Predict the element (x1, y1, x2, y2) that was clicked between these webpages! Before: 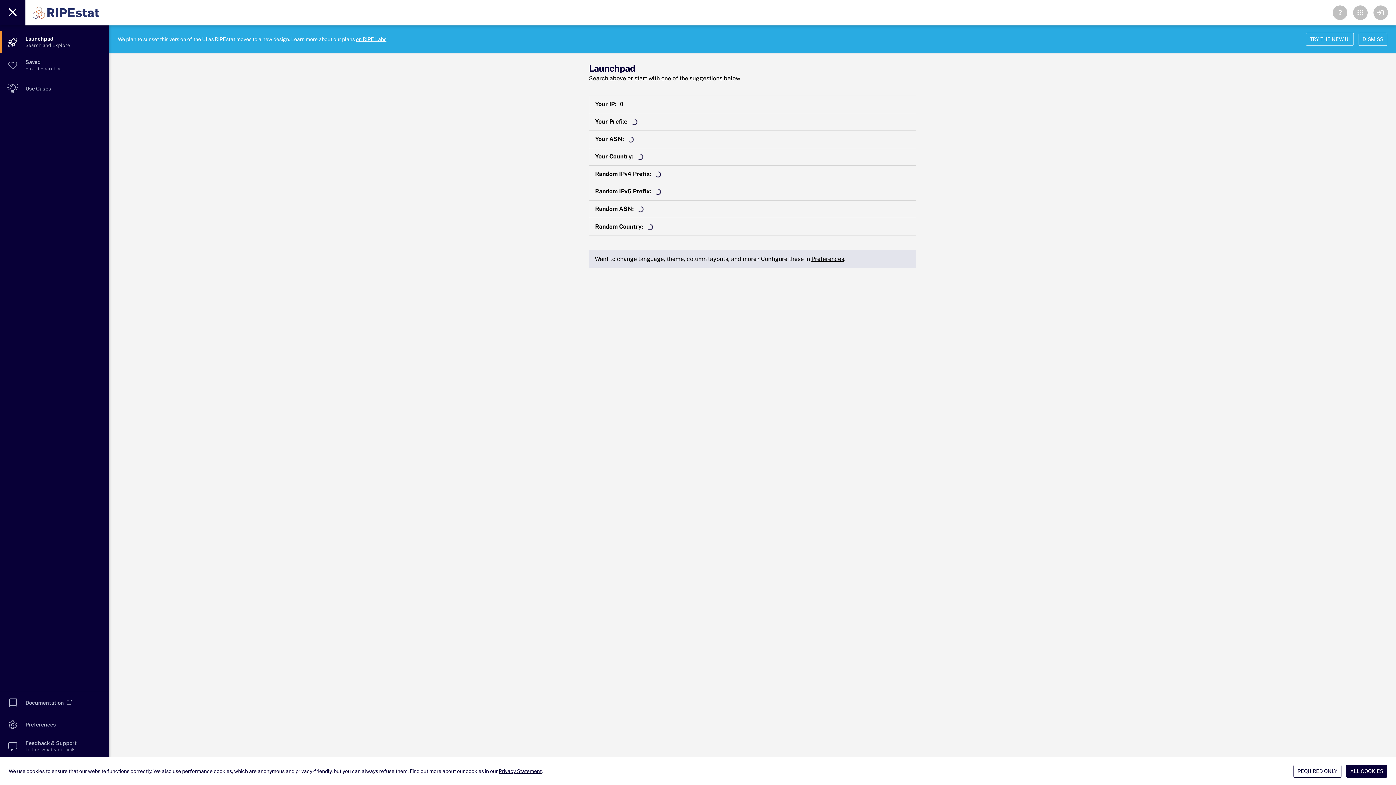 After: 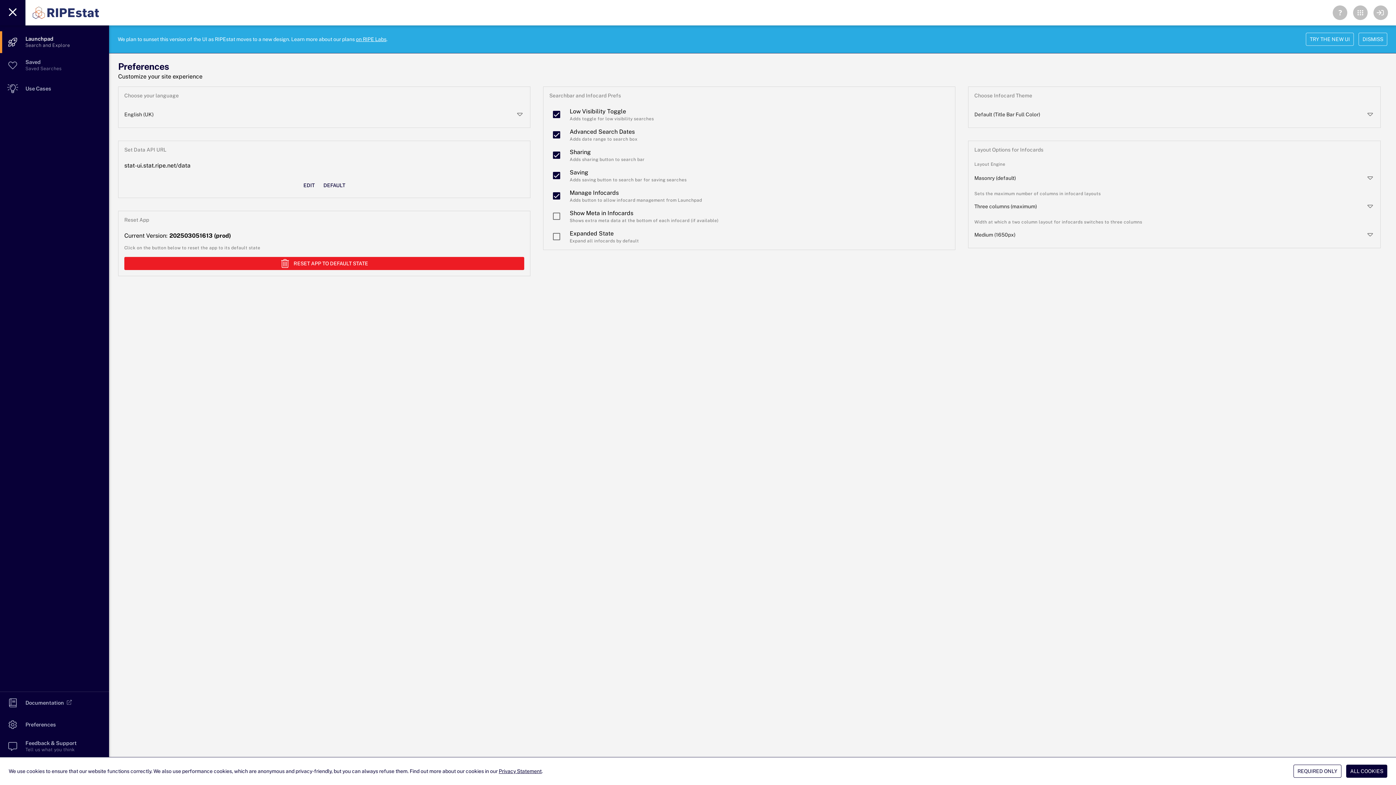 Action: bbox: (811, 255, 844, 262) label: Preferences